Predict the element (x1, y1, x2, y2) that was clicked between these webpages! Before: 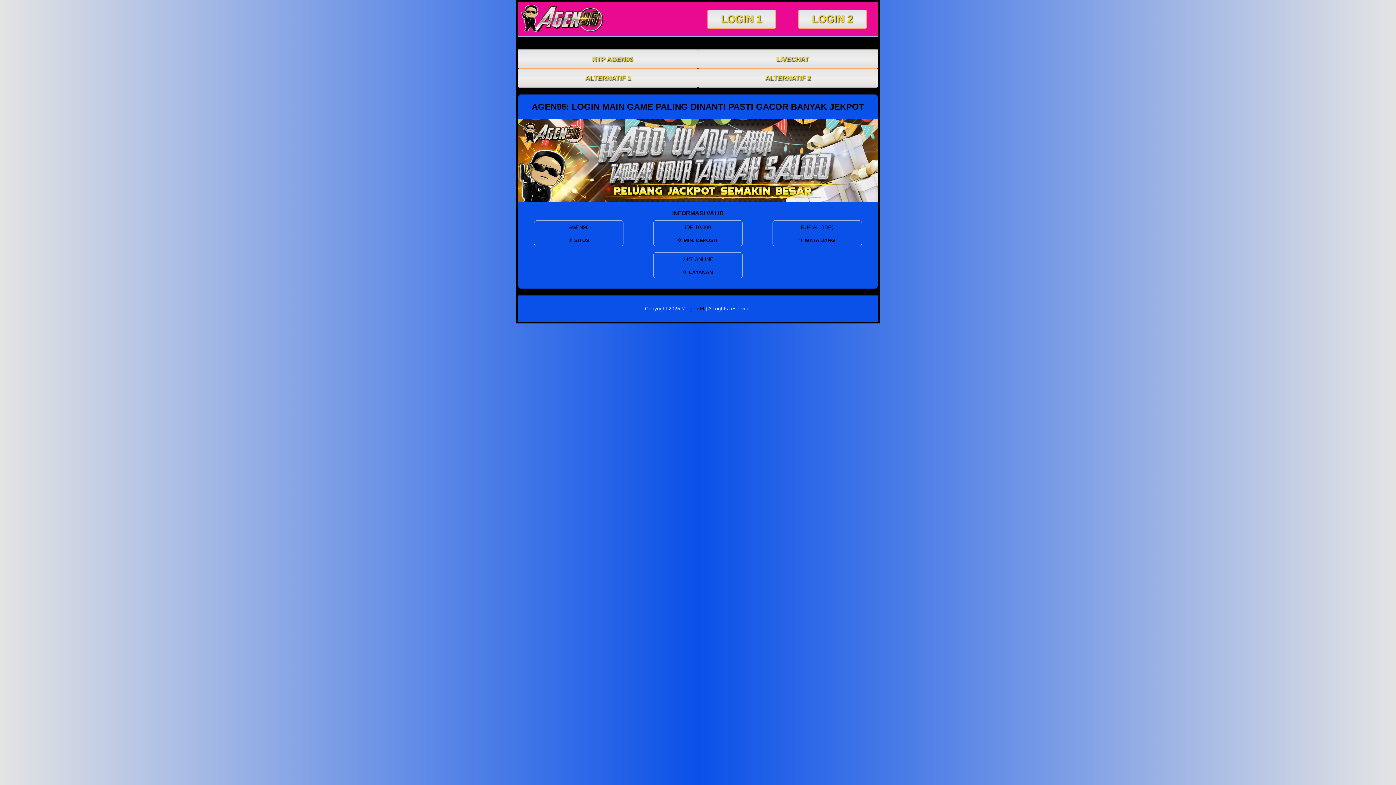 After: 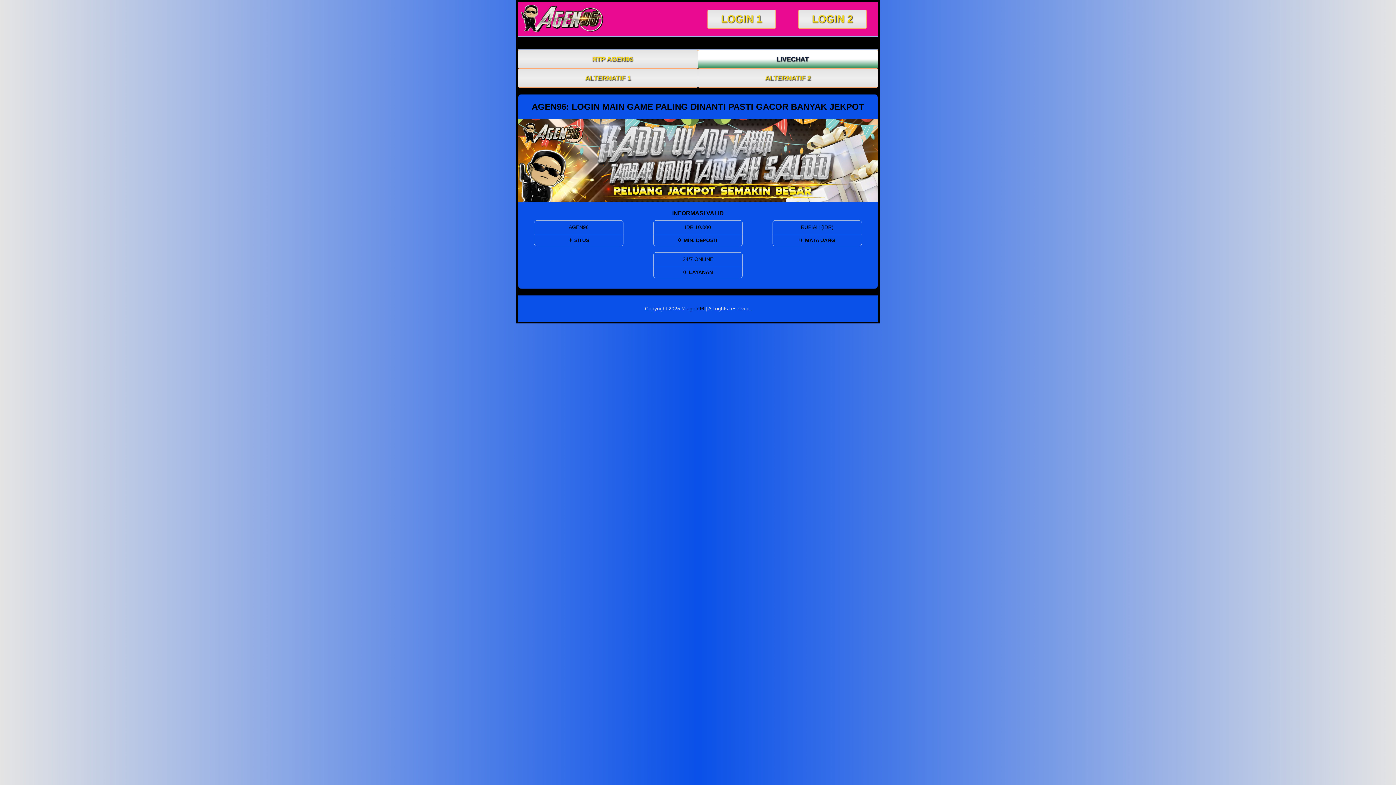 Action: label: LIVECHAT bbox: (698, 50, 877, 68)